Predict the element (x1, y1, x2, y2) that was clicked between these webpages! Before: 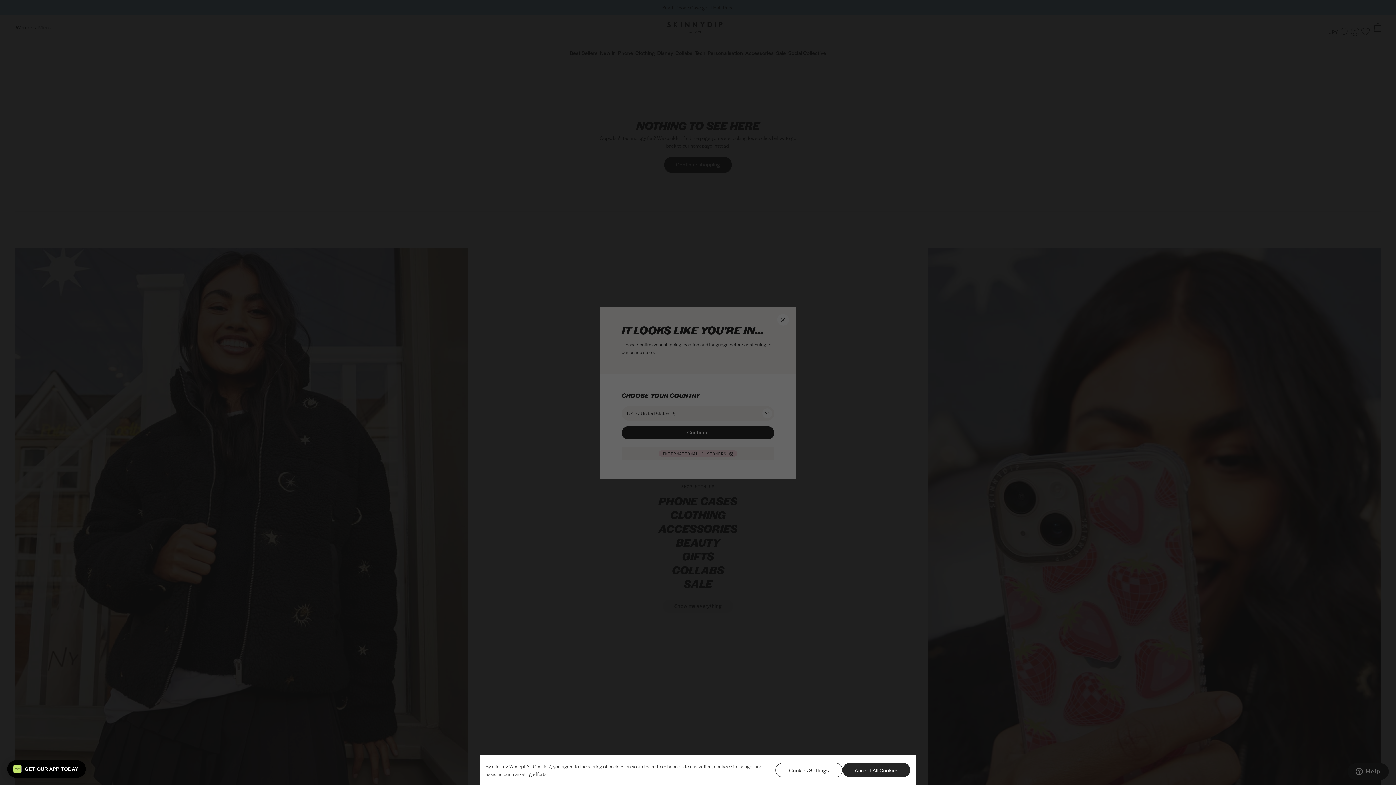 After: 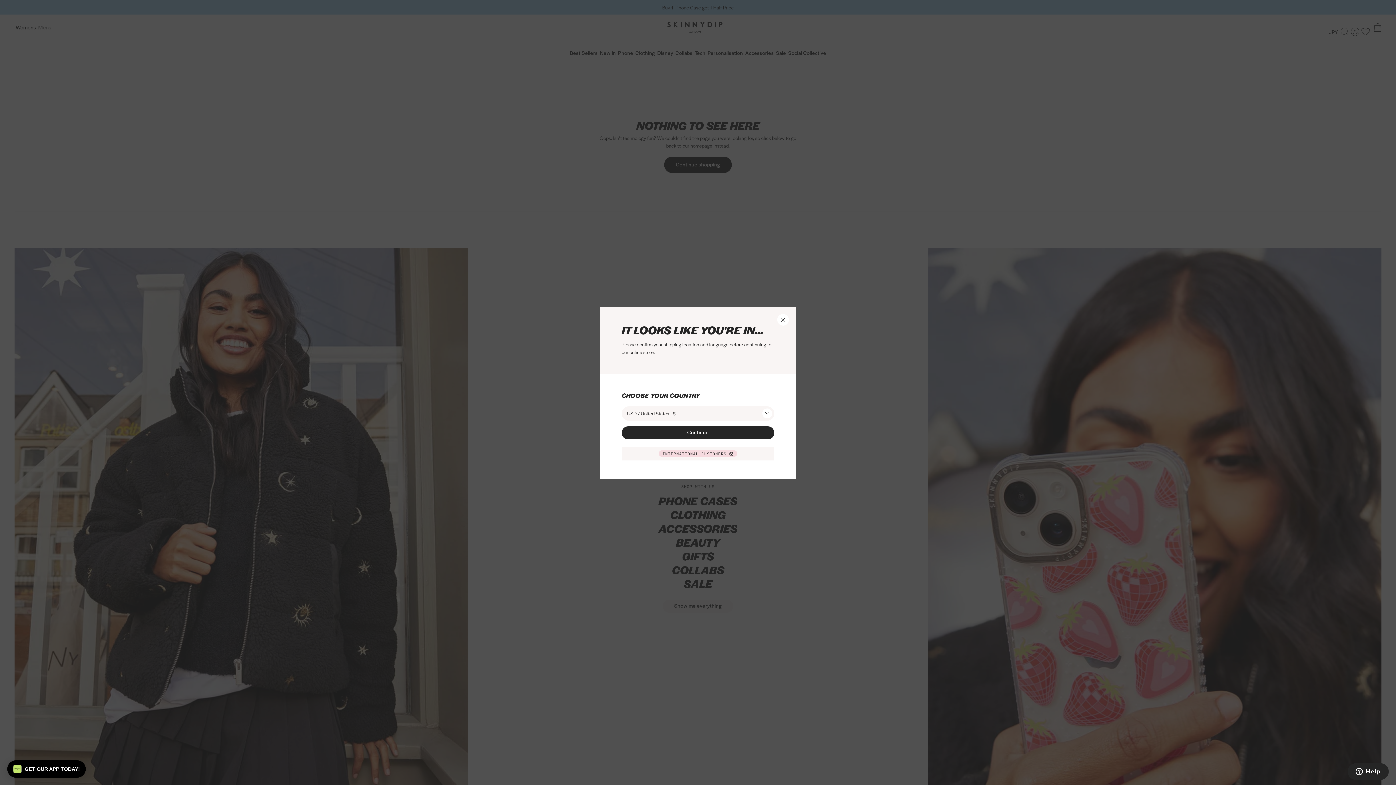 Action: bbox: (843, 763, 910, 777) label: Accept All Cookies